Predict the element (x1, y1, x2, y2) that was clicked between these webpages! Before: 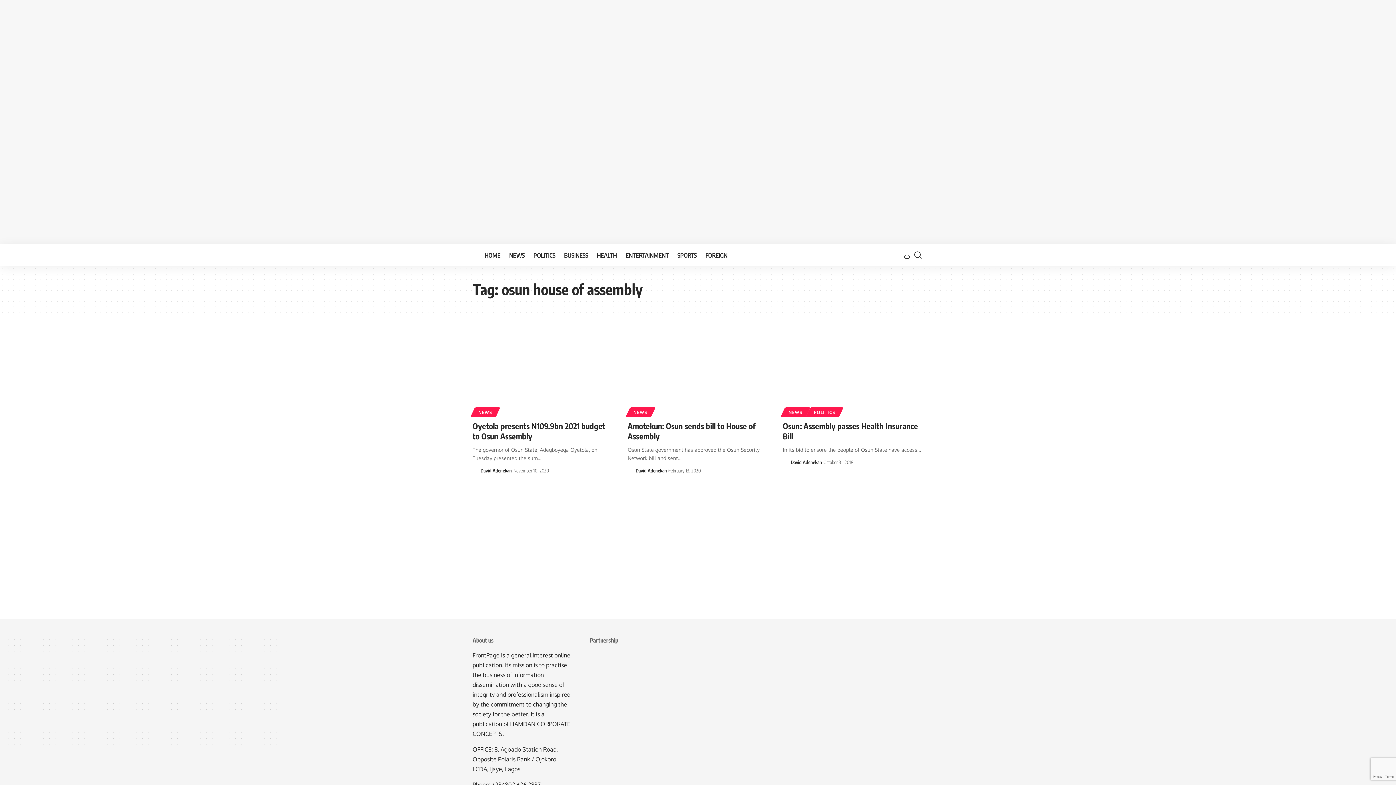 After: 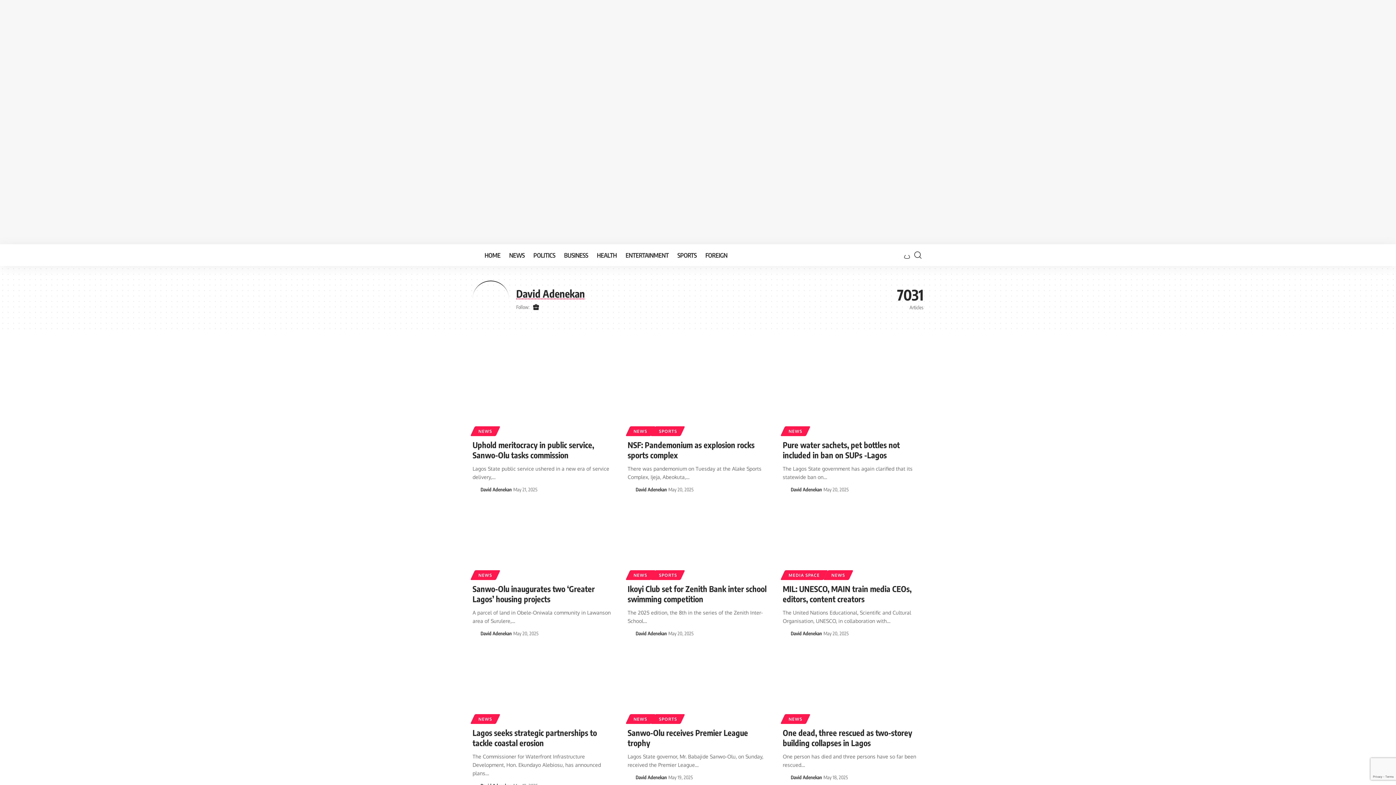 Action: bbox: (635, 466, 667, 474) label: David Adenekan